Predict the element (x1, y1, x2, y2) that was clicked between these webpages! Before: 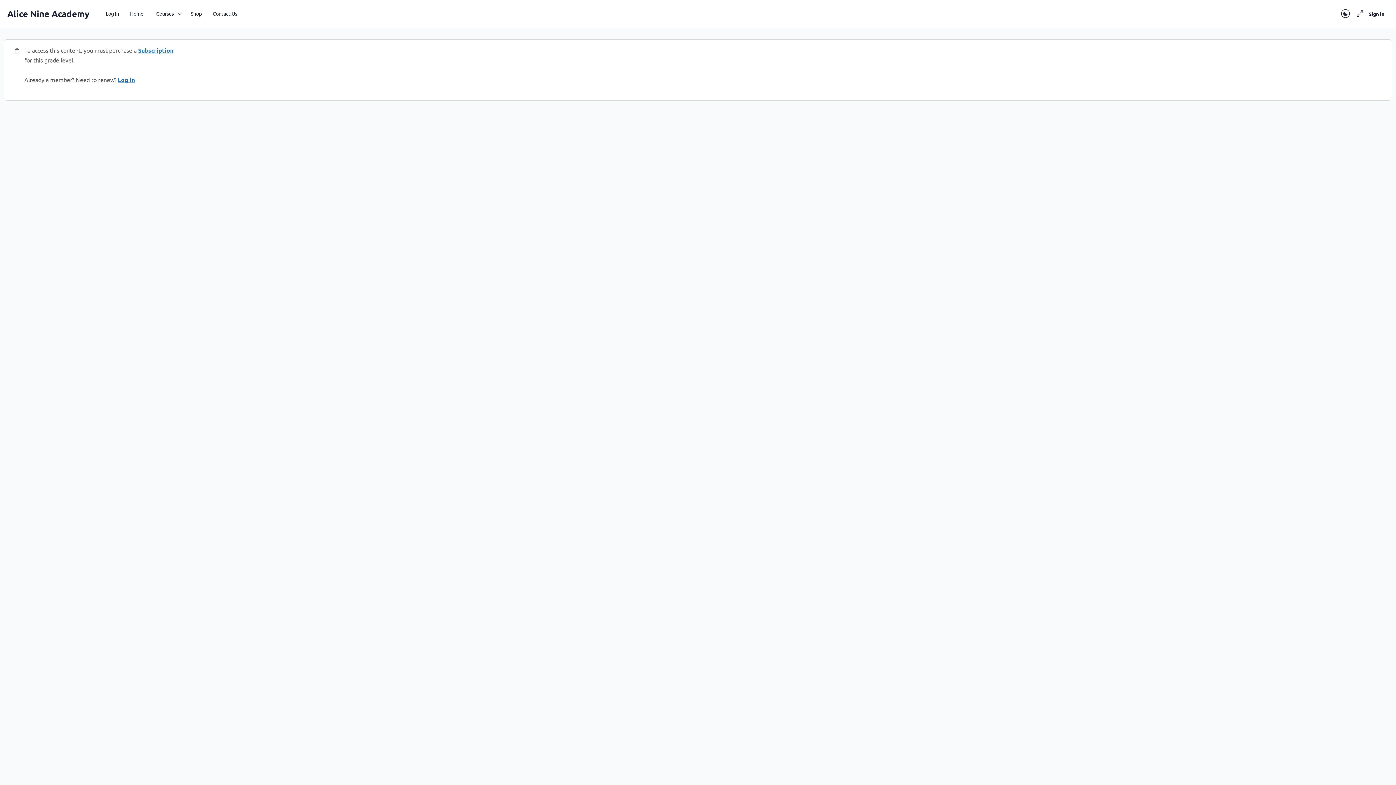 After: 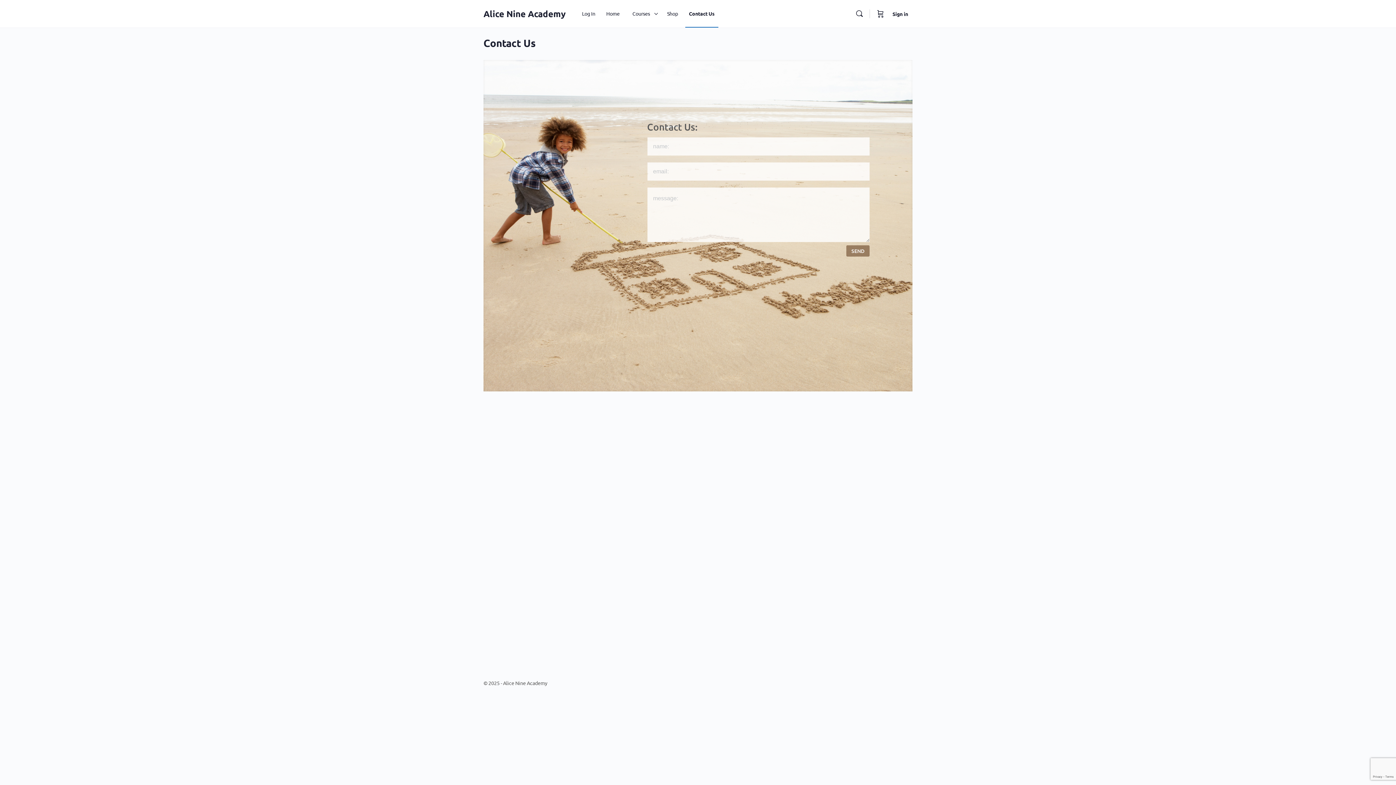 Action: bbox: (209, 0, 240, 27) label: Contact Us